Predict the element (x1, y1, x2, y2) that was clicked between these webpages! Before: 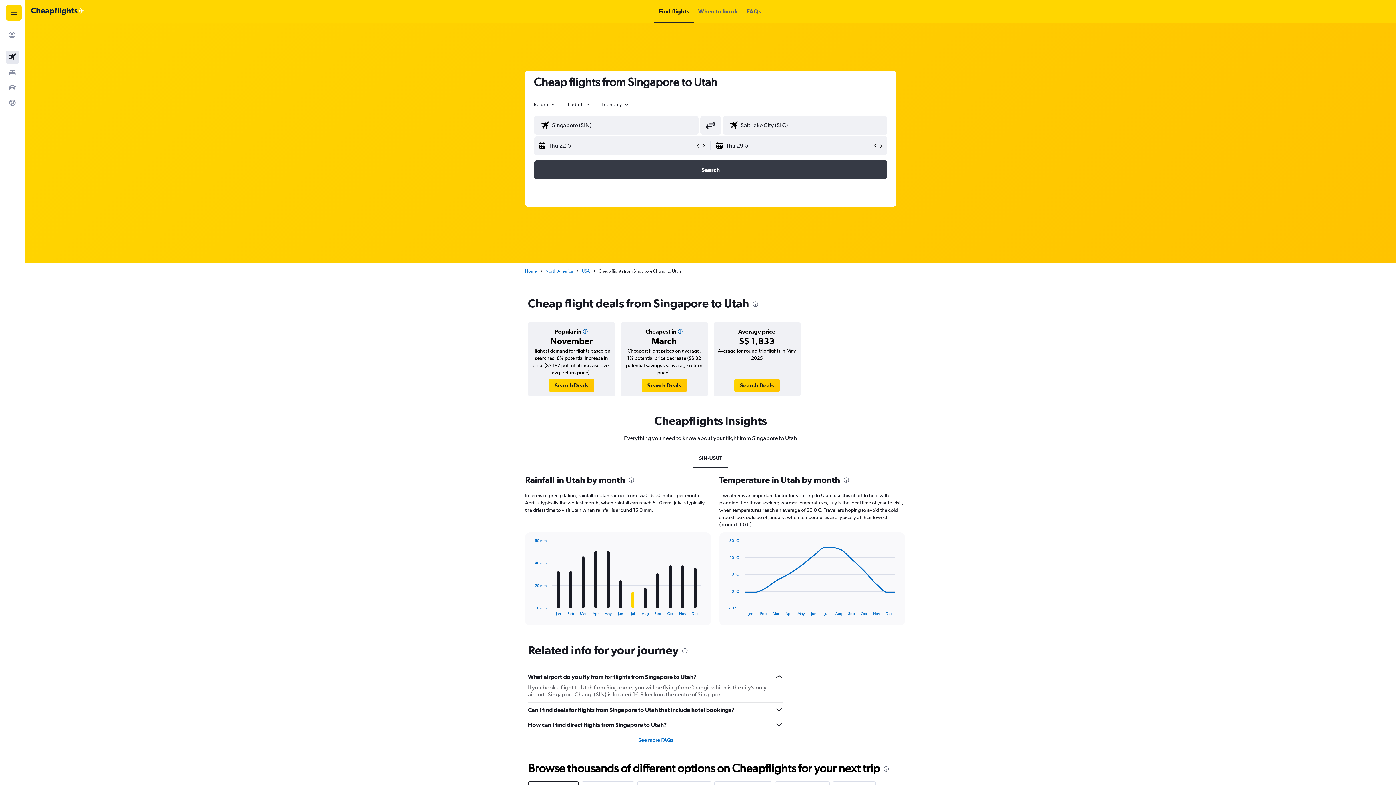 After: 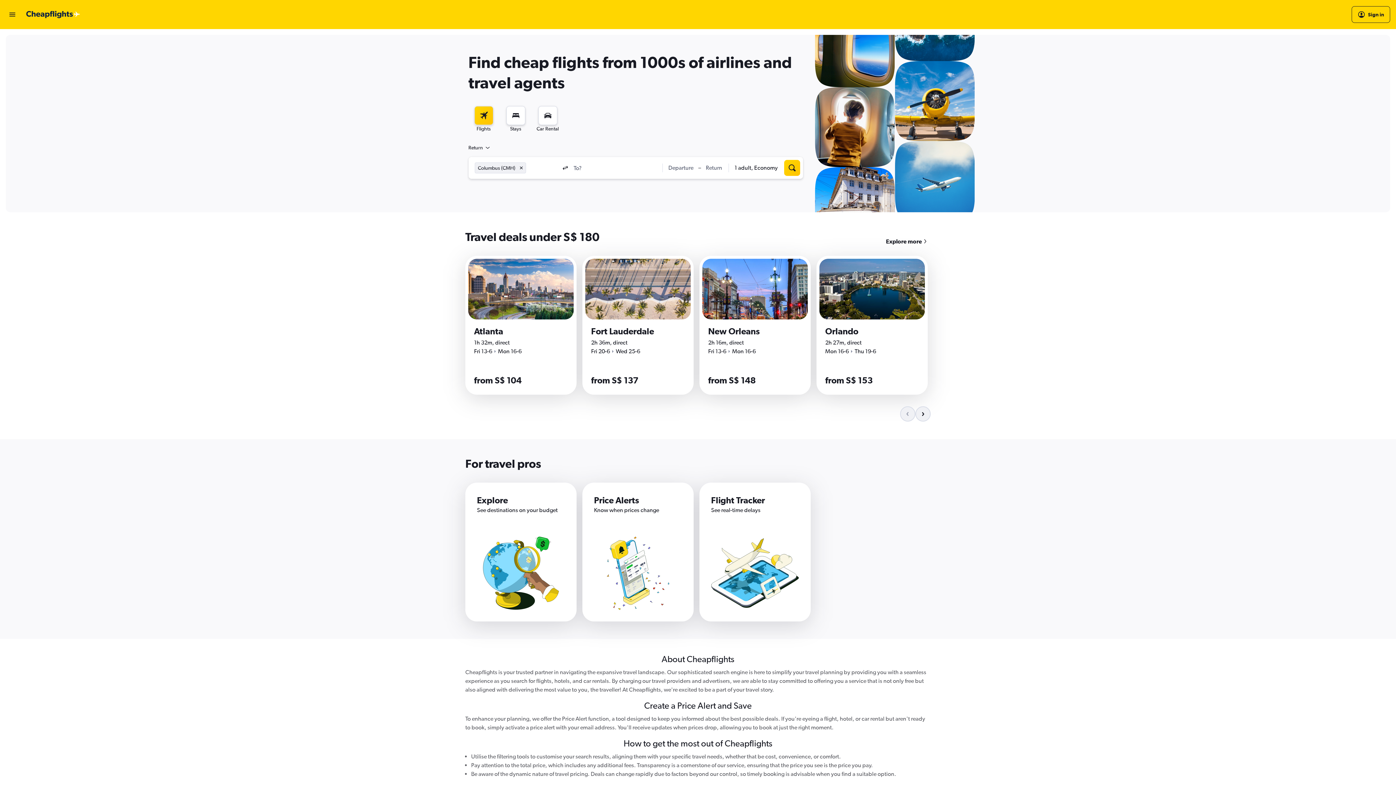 Action: label: Go to the cheapflights homepage bbox: (30, 7, 84, 14)